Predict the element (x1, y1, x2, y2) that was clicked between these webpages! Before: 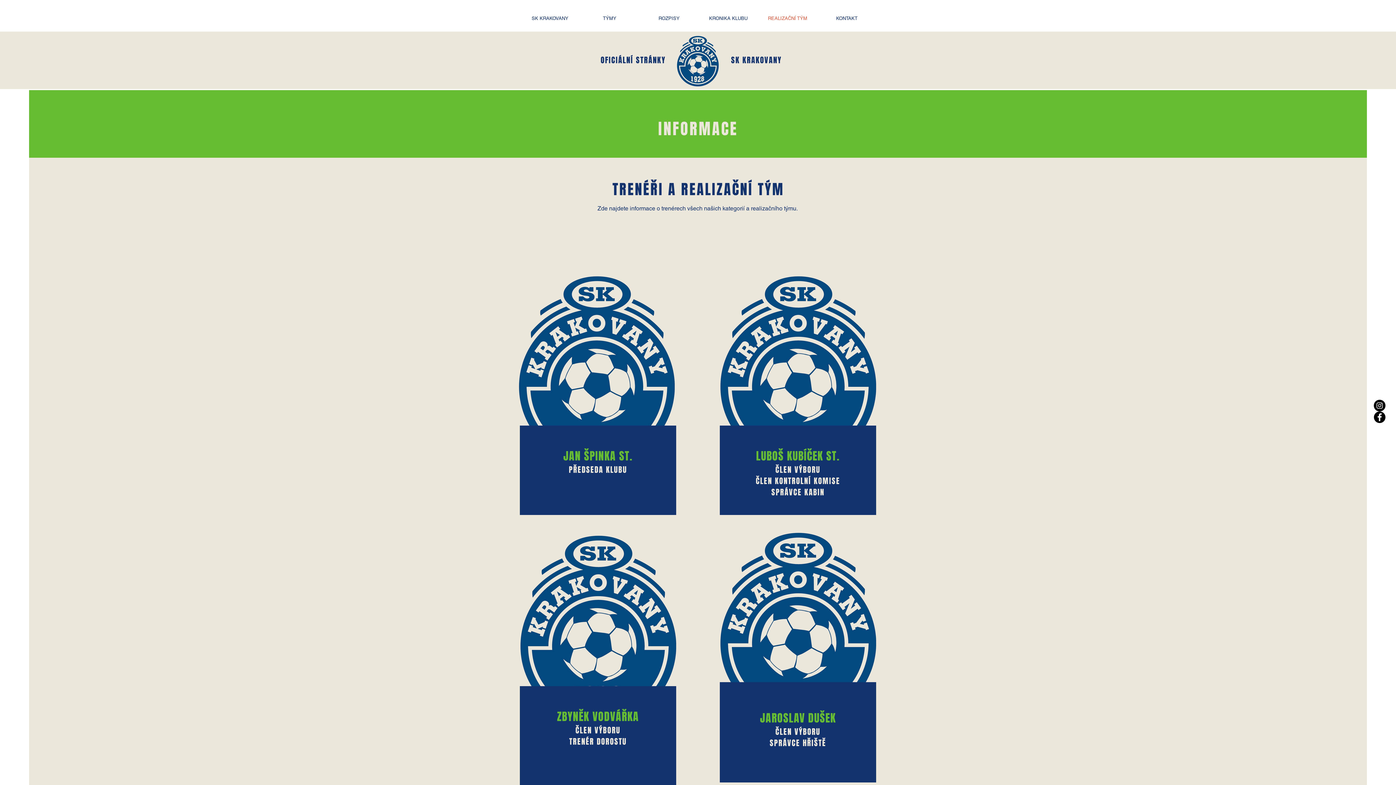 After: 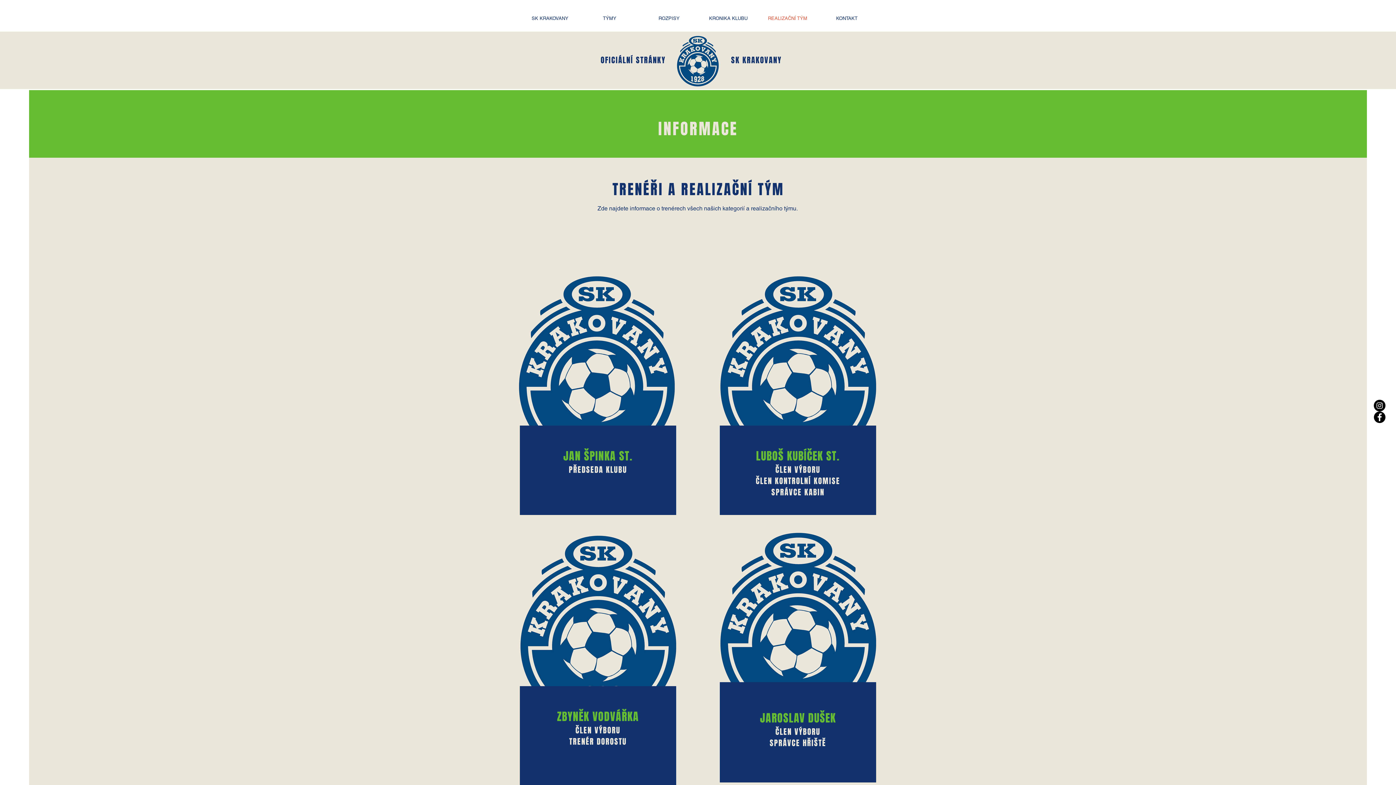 Action: label: Instagram - Black Circle bbox: (1374, 399, 1385, 411)